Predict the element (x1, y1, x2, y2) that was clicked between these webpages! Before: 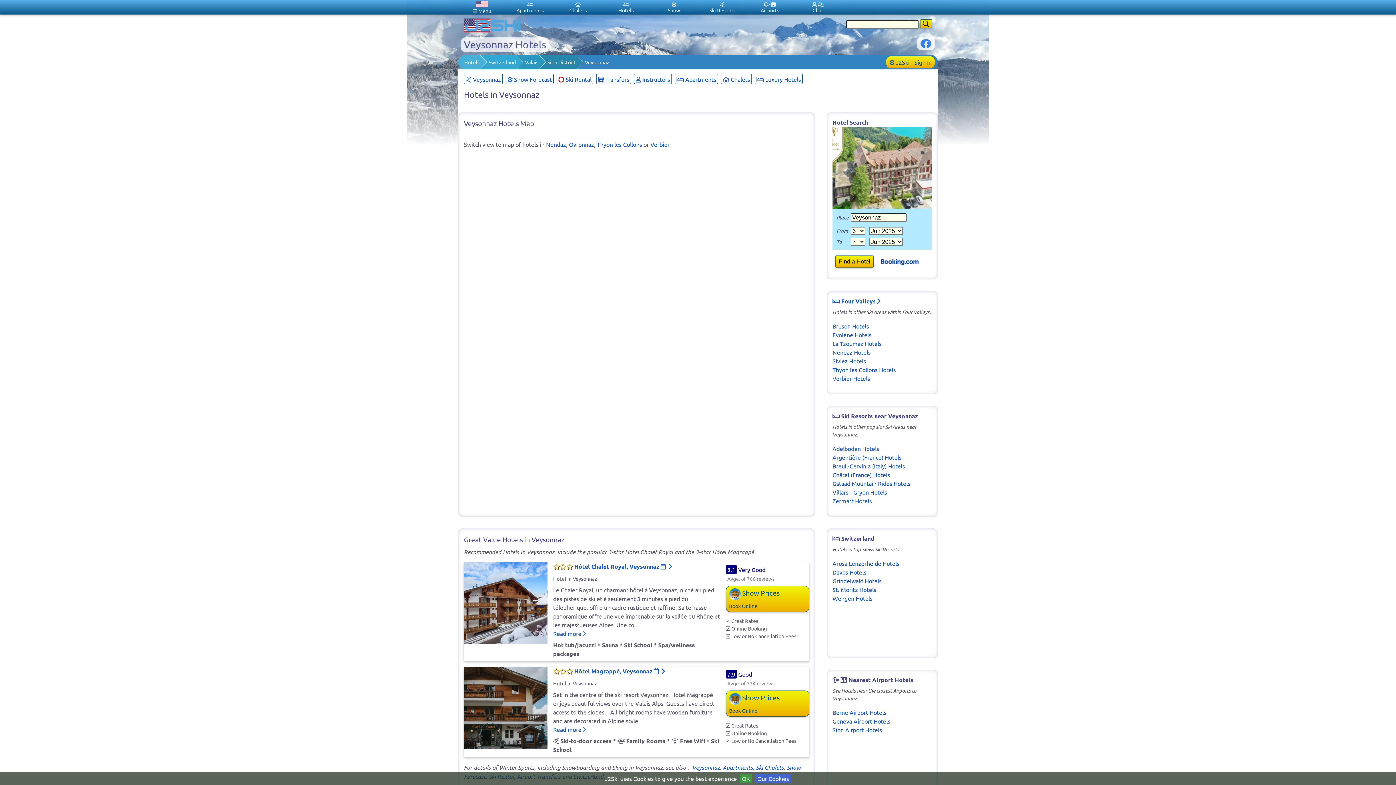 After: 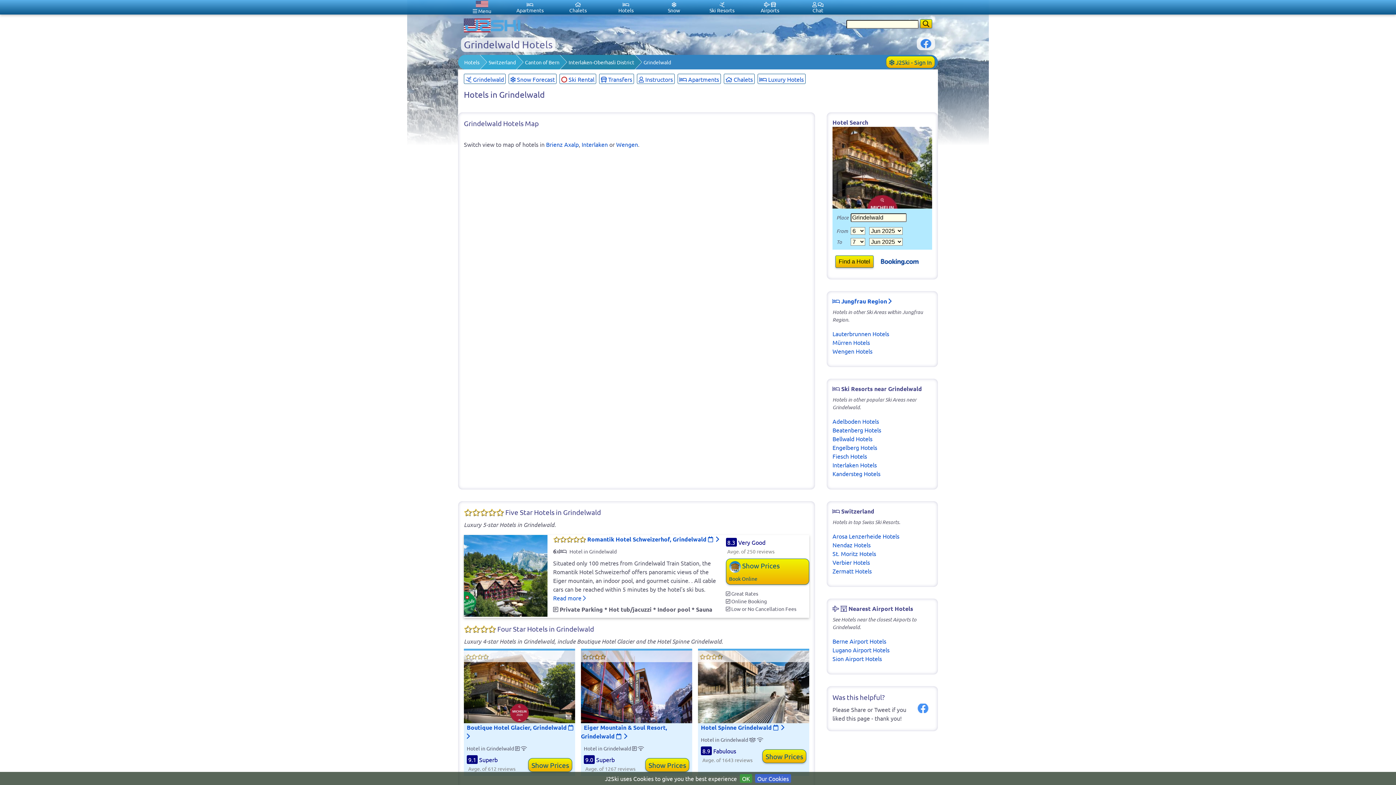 Action: bbox: (832, 577, 881, 584) label: Grindelwald Hotels